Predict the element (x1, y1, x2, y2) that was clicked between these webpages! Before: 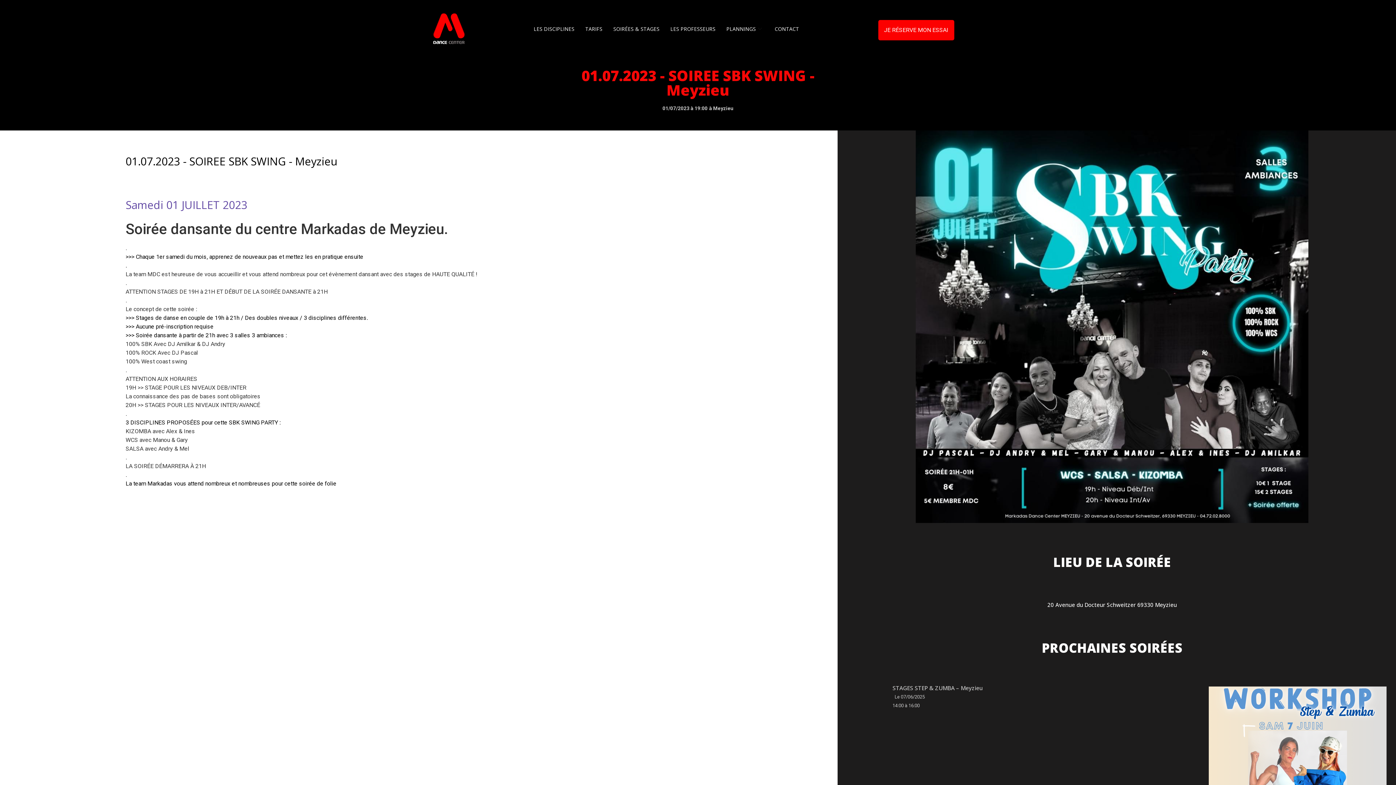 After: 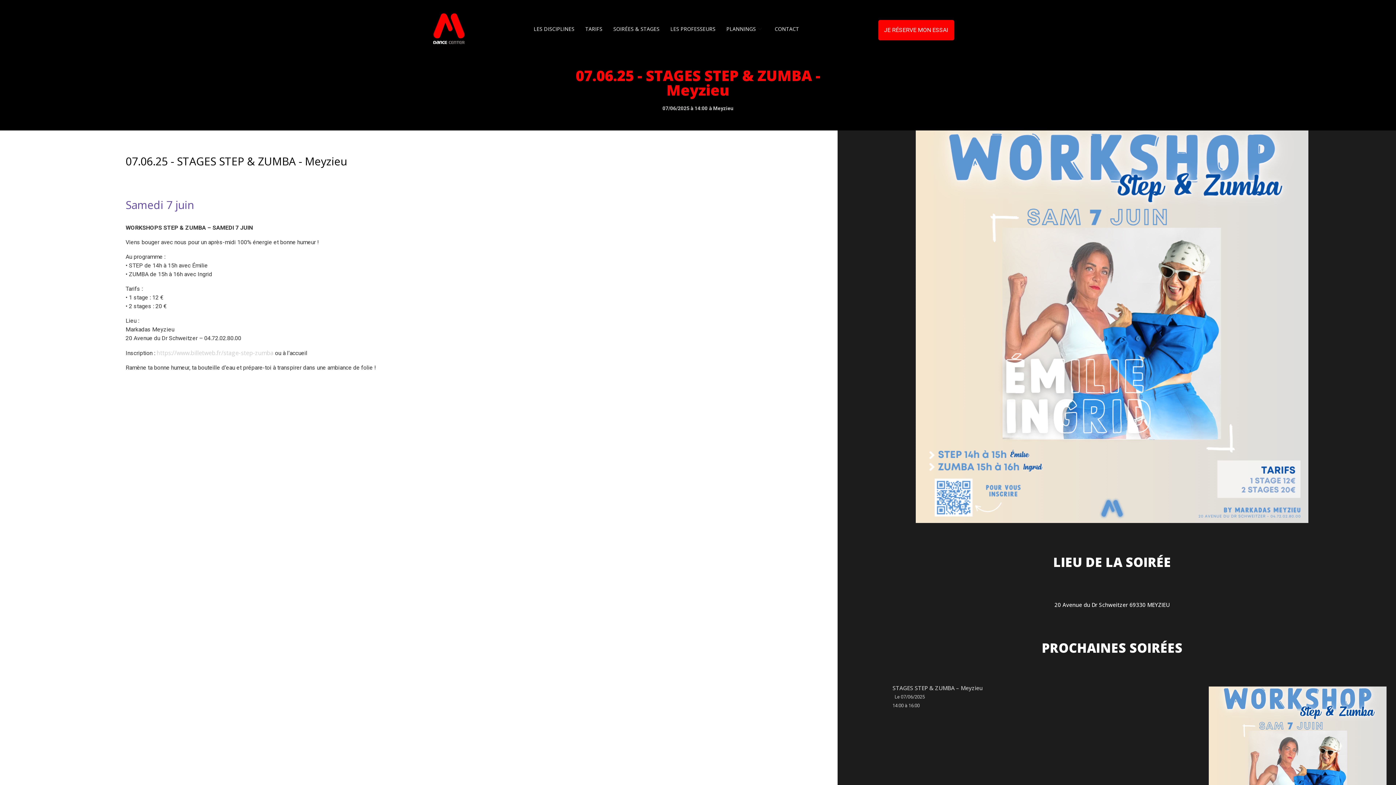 Action: label: STAGES STEP & ZUMBA – Meyzieu bbox: (892, 684, 982, 692)